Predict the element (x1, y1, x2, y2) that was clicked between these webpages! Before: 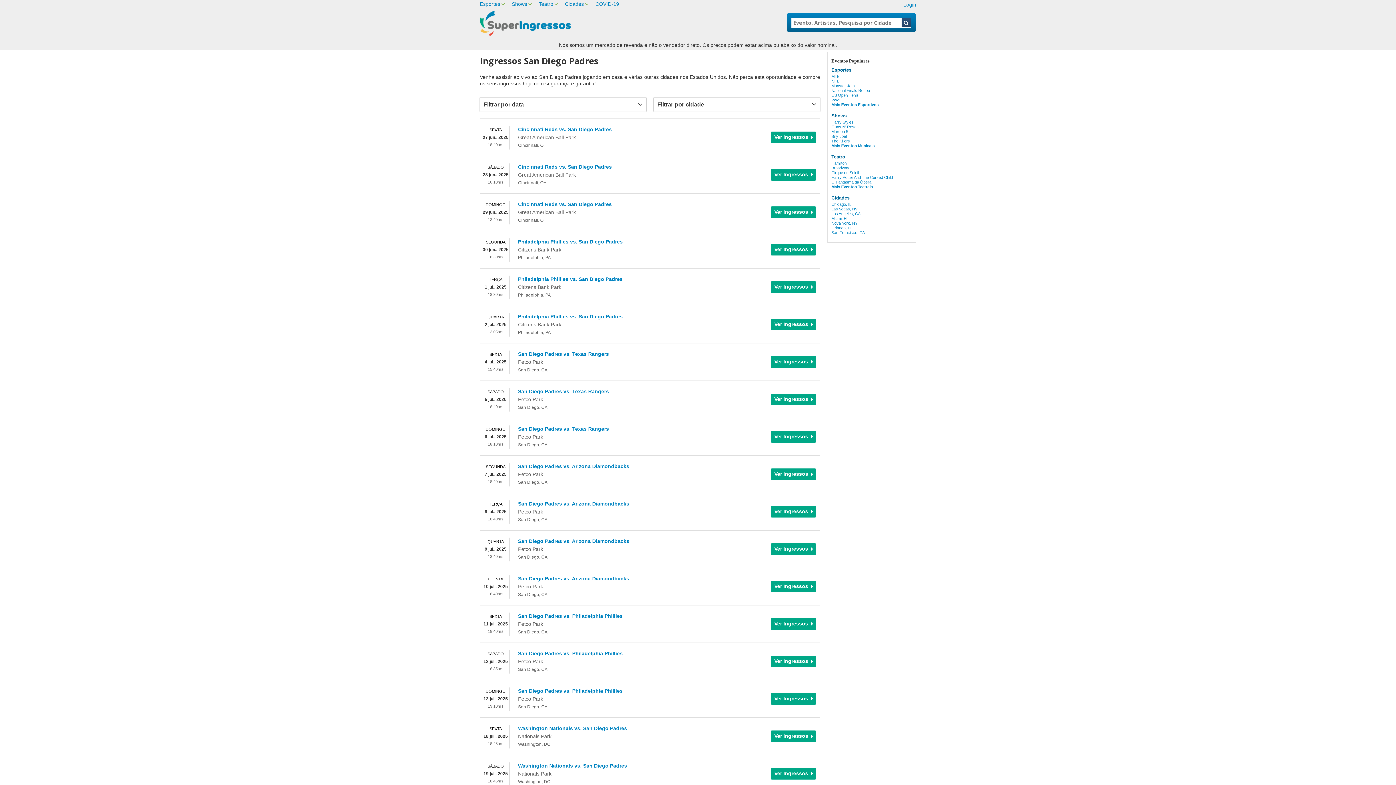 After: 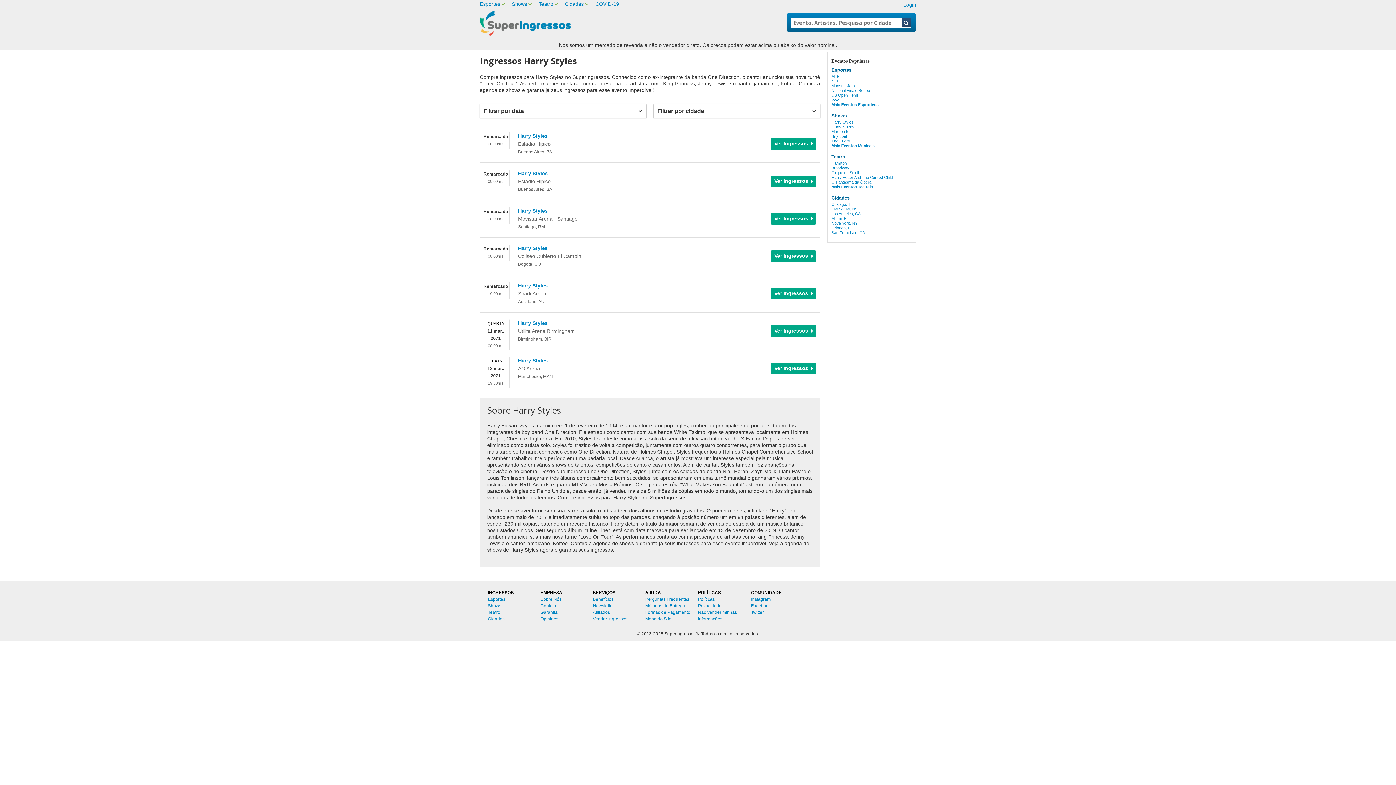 Action: label: Harry Styles bbox: (831, 120, 912, 124)